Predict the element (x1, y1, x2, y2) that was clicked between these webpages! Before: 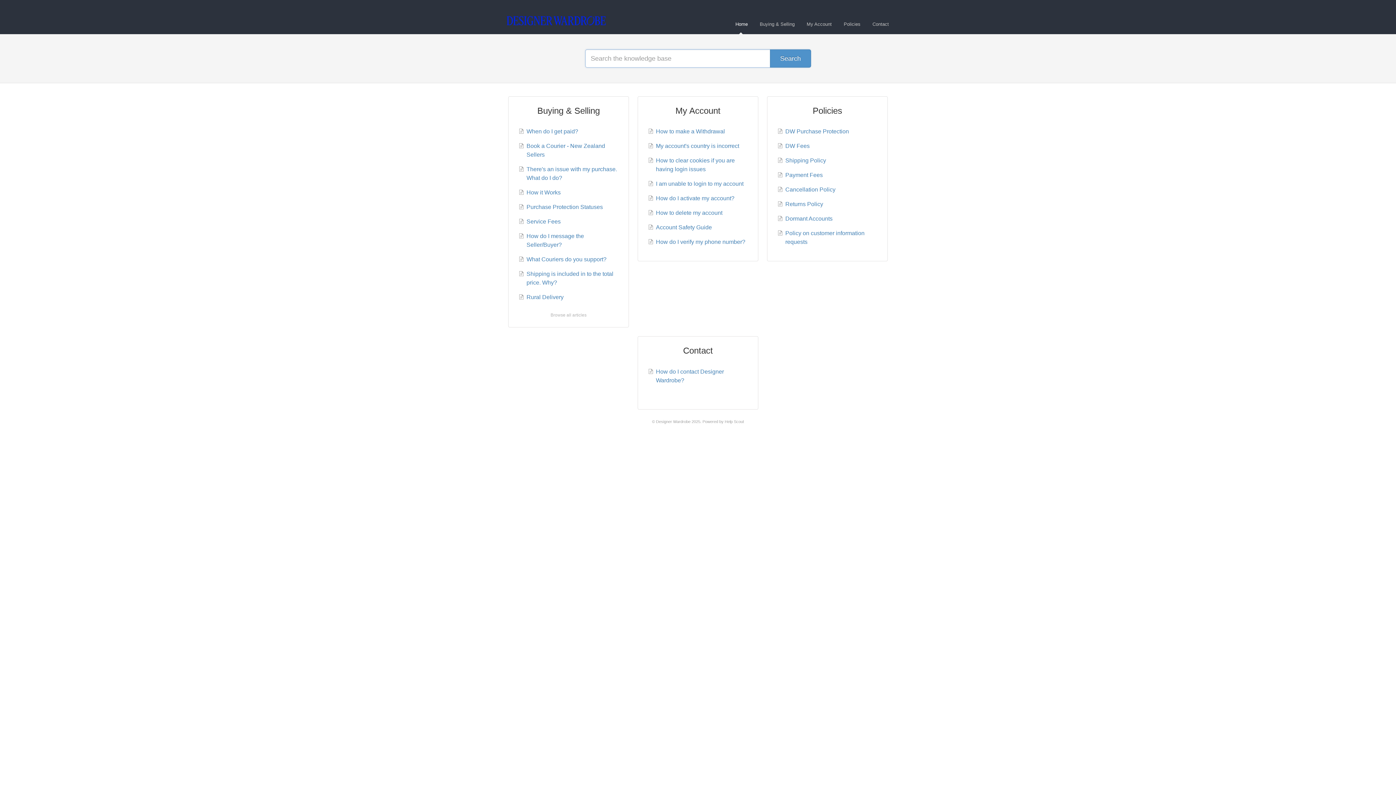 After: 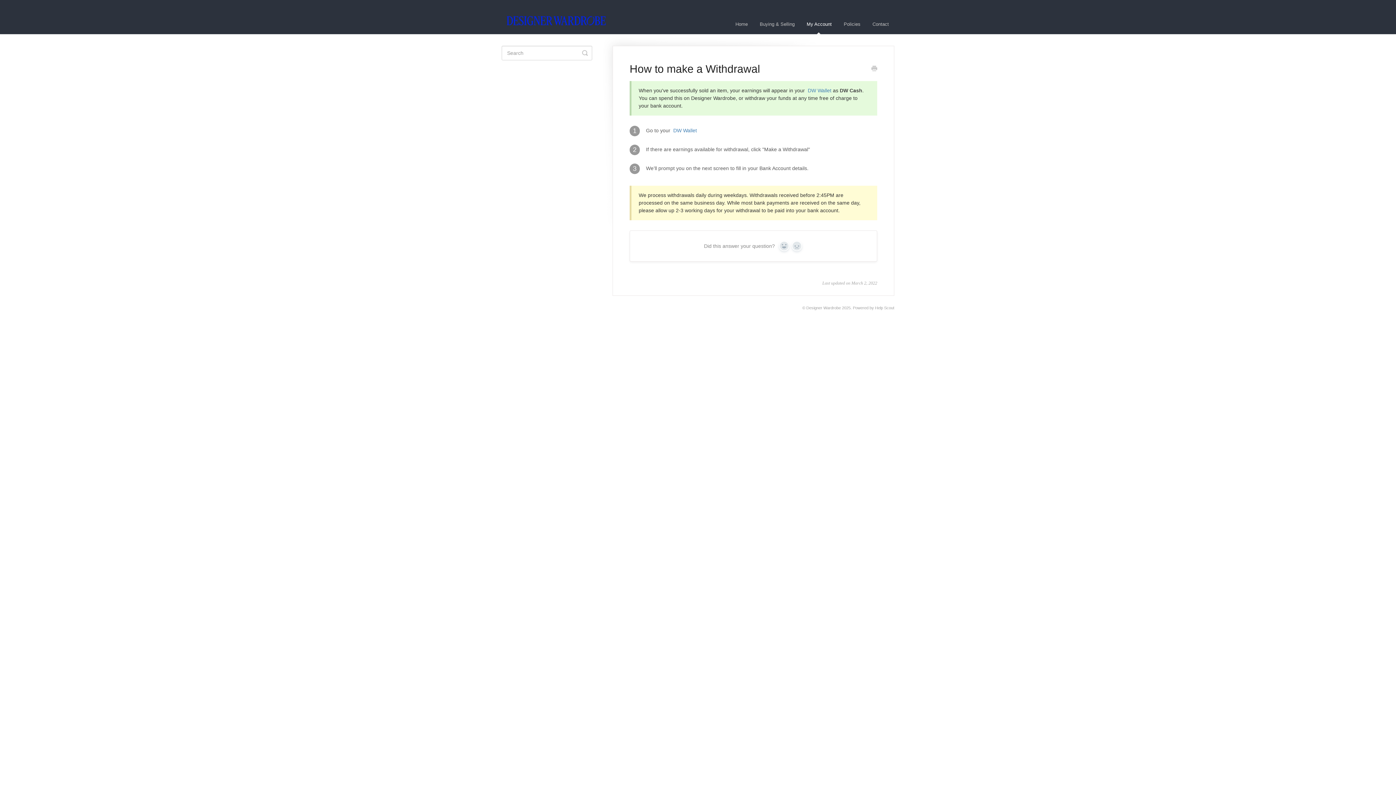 Action: label: How to make a Withdrawal bbox: (648, 128, 725, 134)